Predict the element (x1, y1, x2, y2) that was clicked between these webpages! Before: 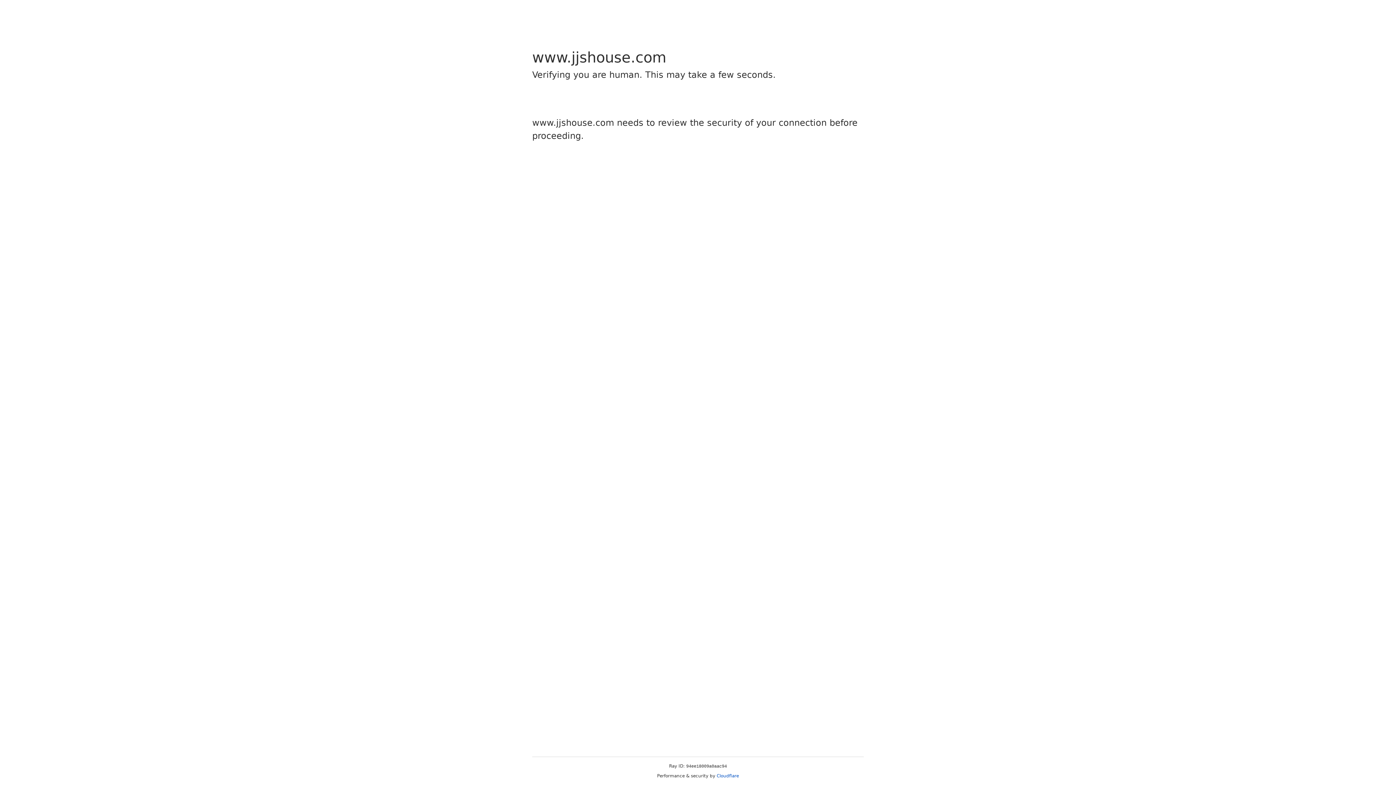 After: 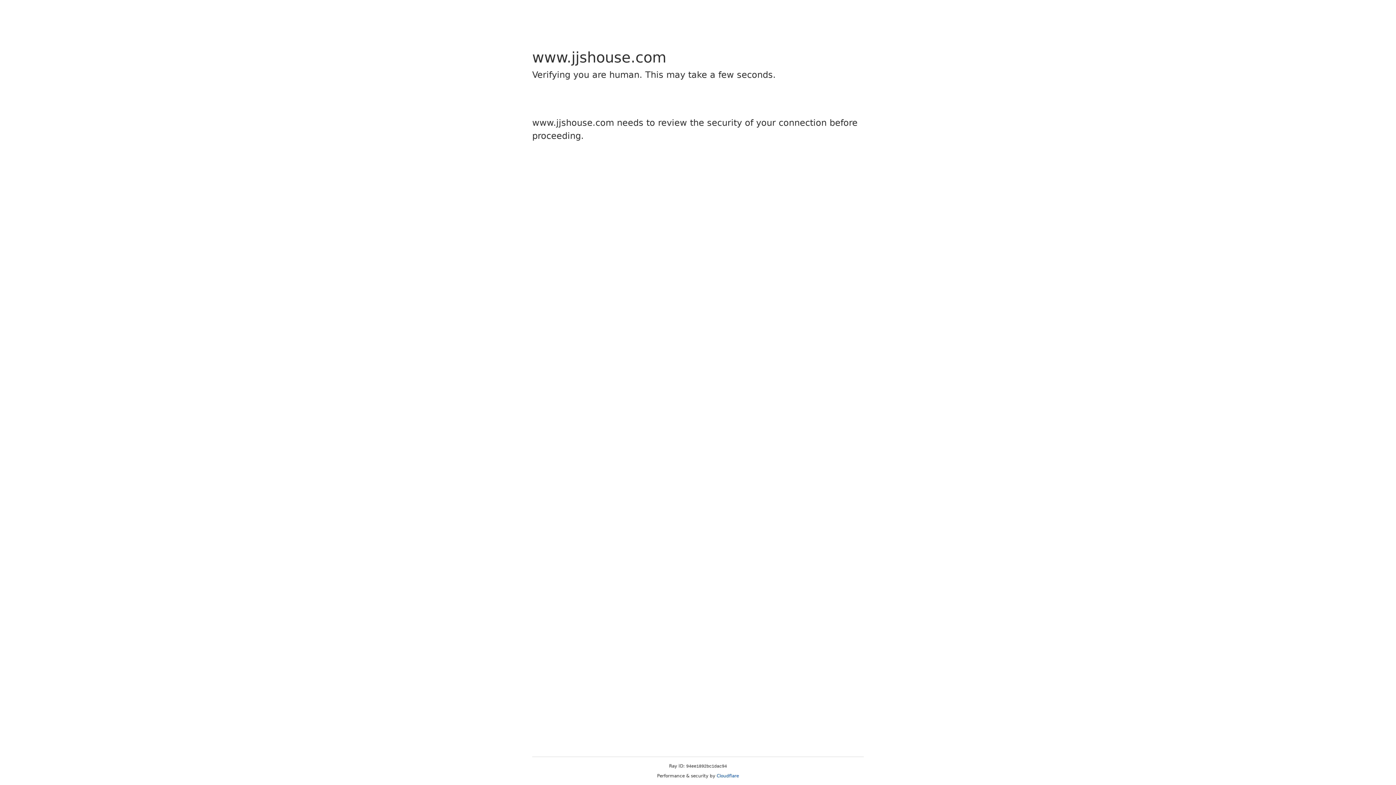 Action: bbox: (716, 773, 739, 778) label: Cloudflare